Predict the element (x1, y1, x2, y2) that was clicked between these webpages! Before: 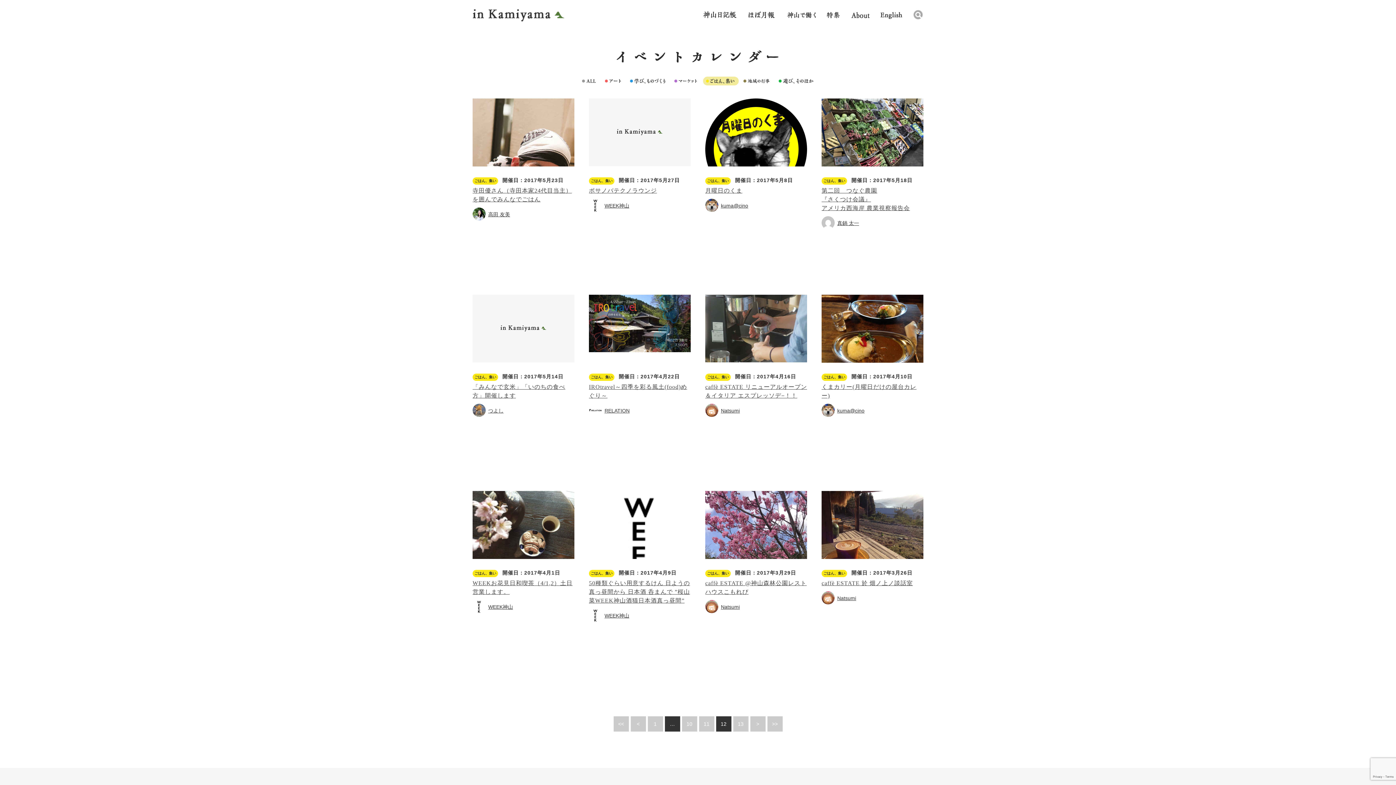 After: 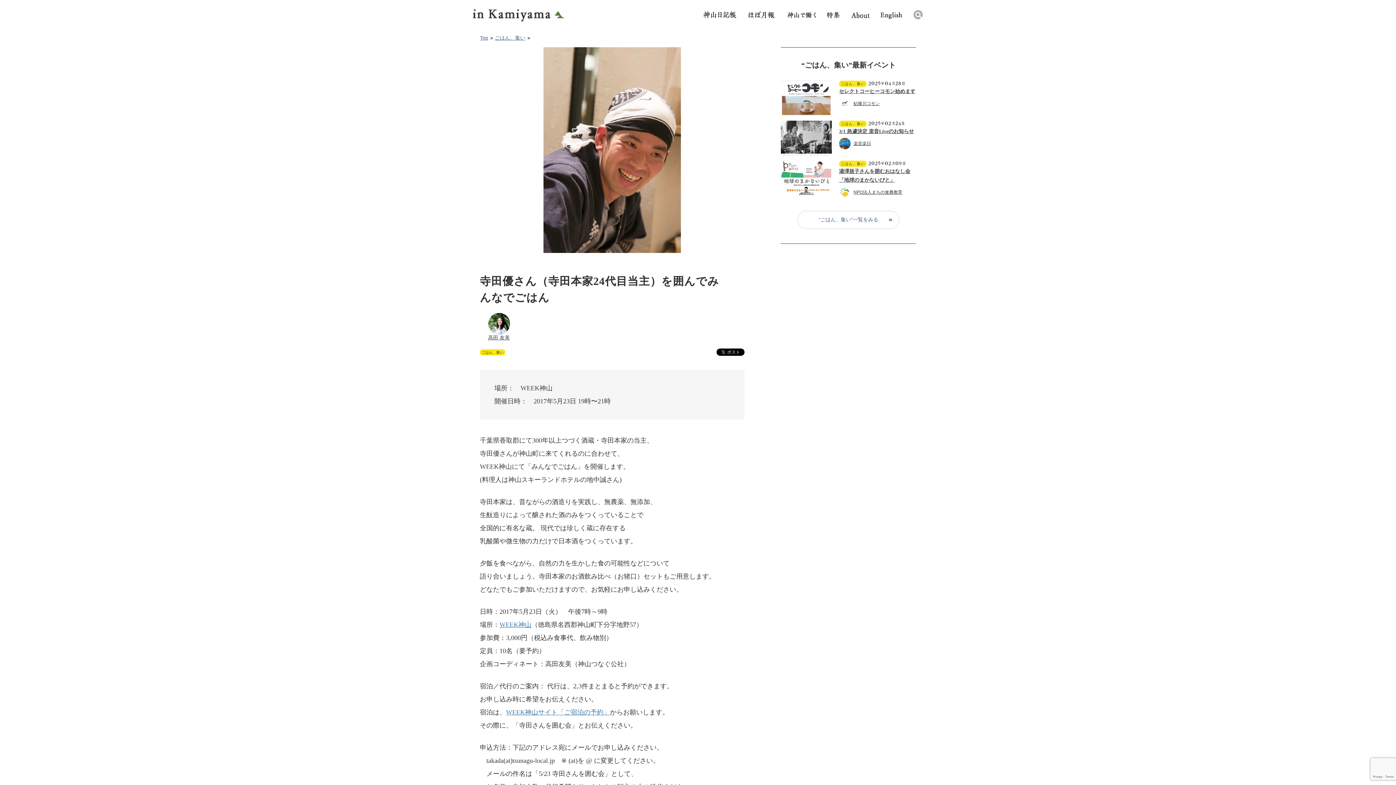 Action: bbox: (472, 98, 574, 166)